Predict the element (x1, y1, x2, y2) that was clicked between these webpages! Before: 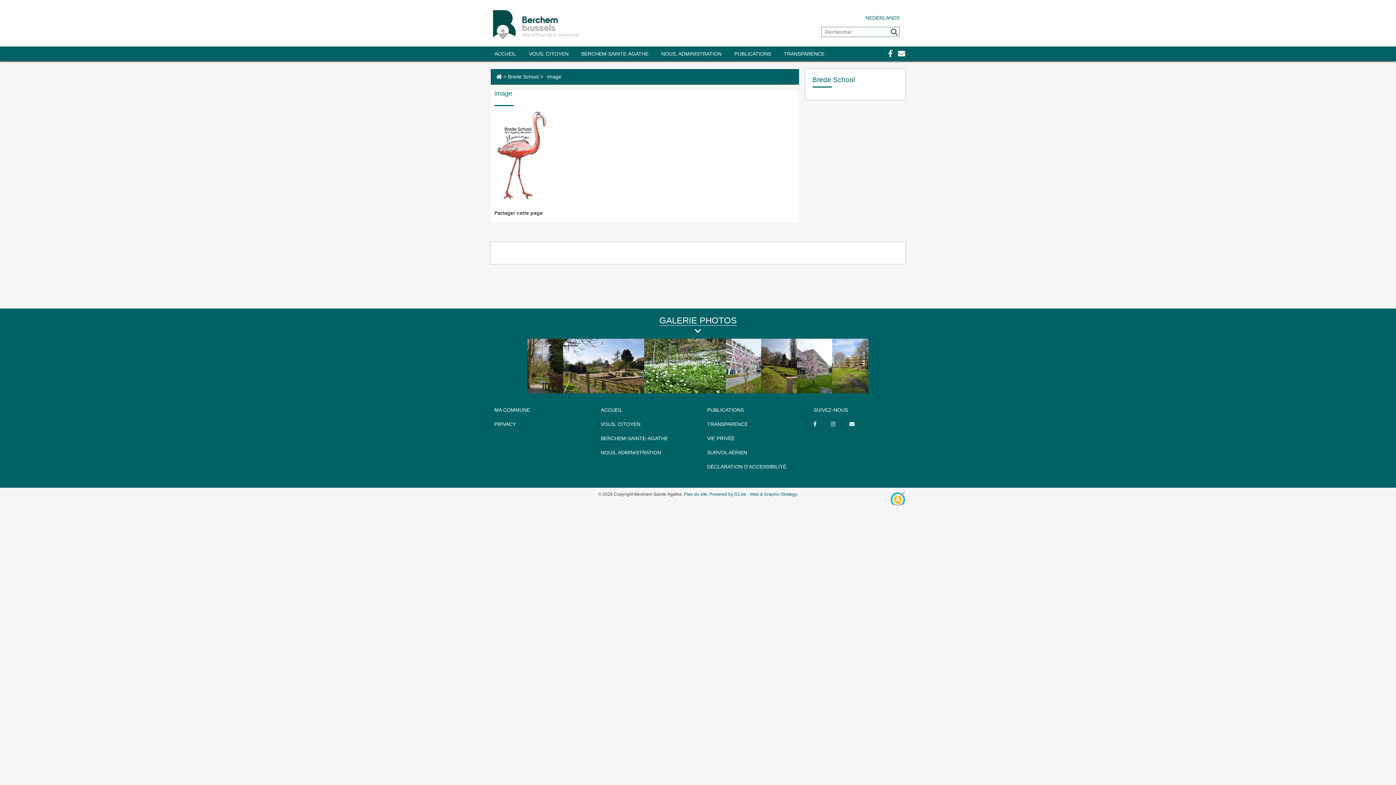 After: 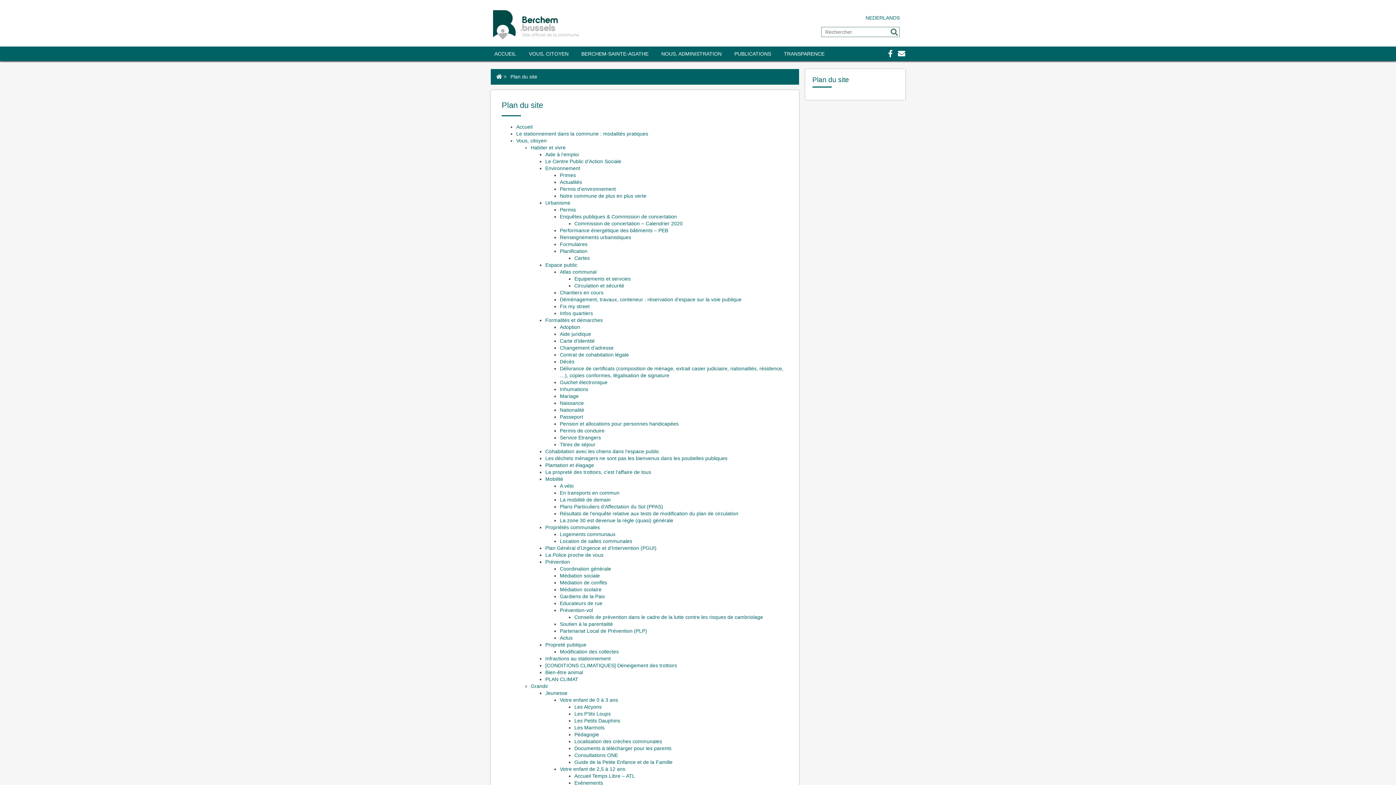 Action: bbox: (684, 491, 707, 496) label: Plan du site